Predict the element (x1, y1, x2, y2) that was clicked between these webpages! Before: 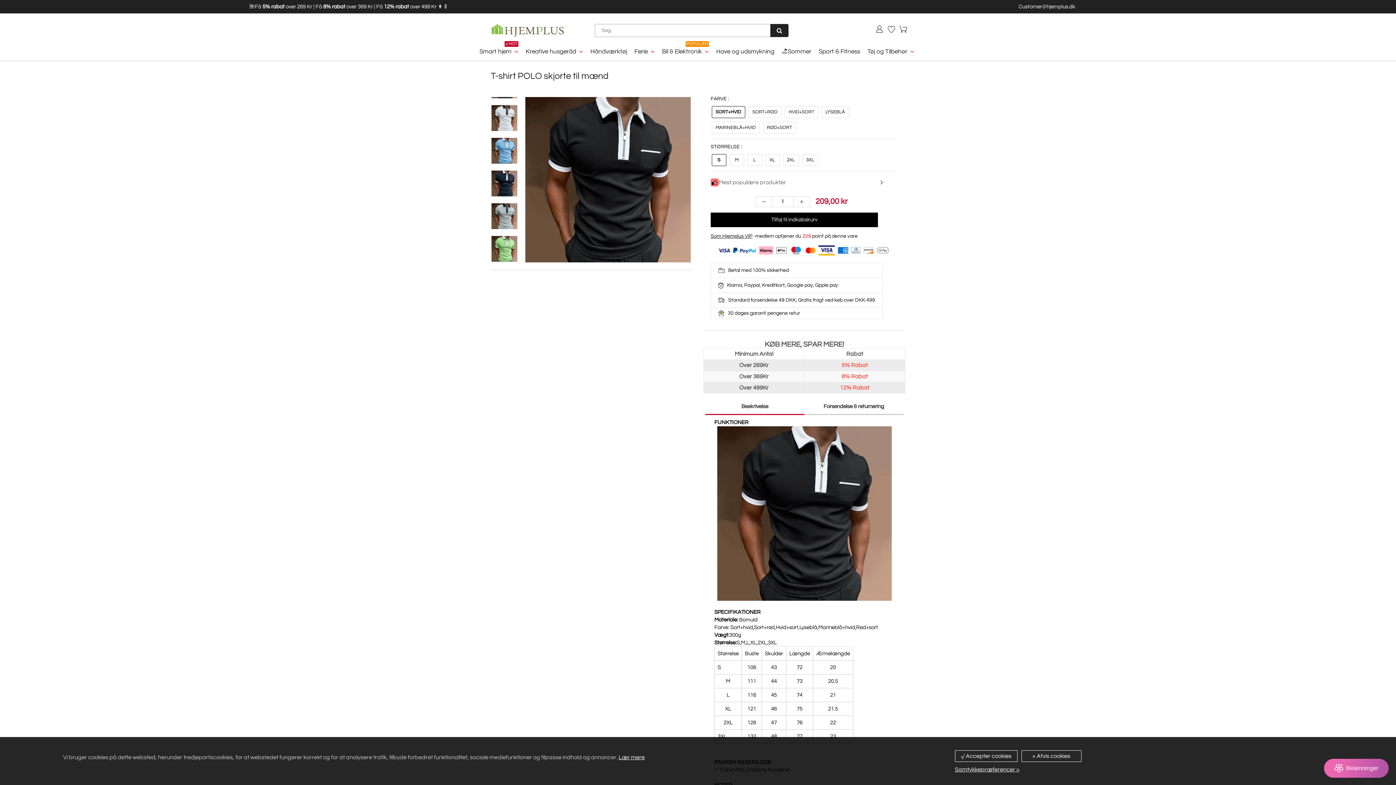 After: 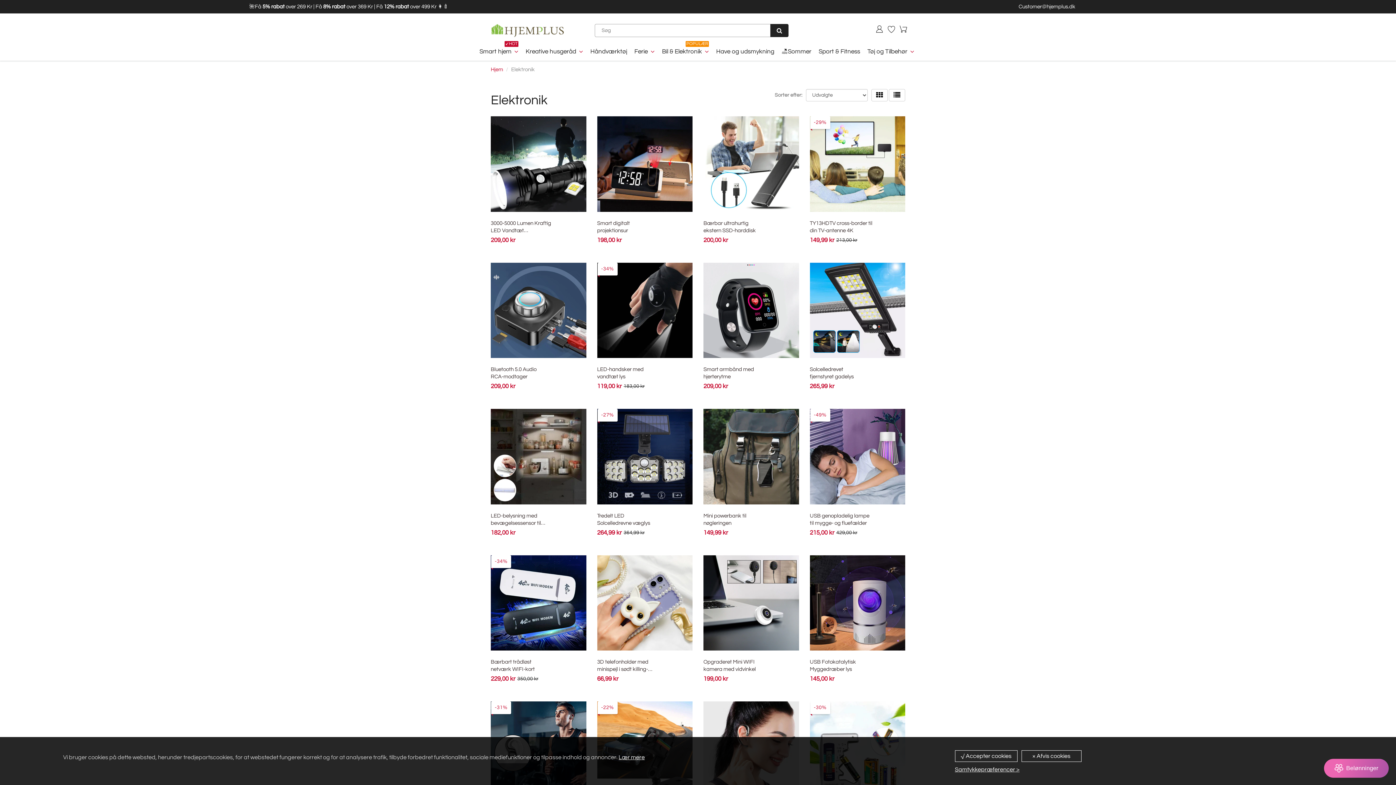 Action: bbox: (658, 42, 712, 60) label: Bil & Elektronik